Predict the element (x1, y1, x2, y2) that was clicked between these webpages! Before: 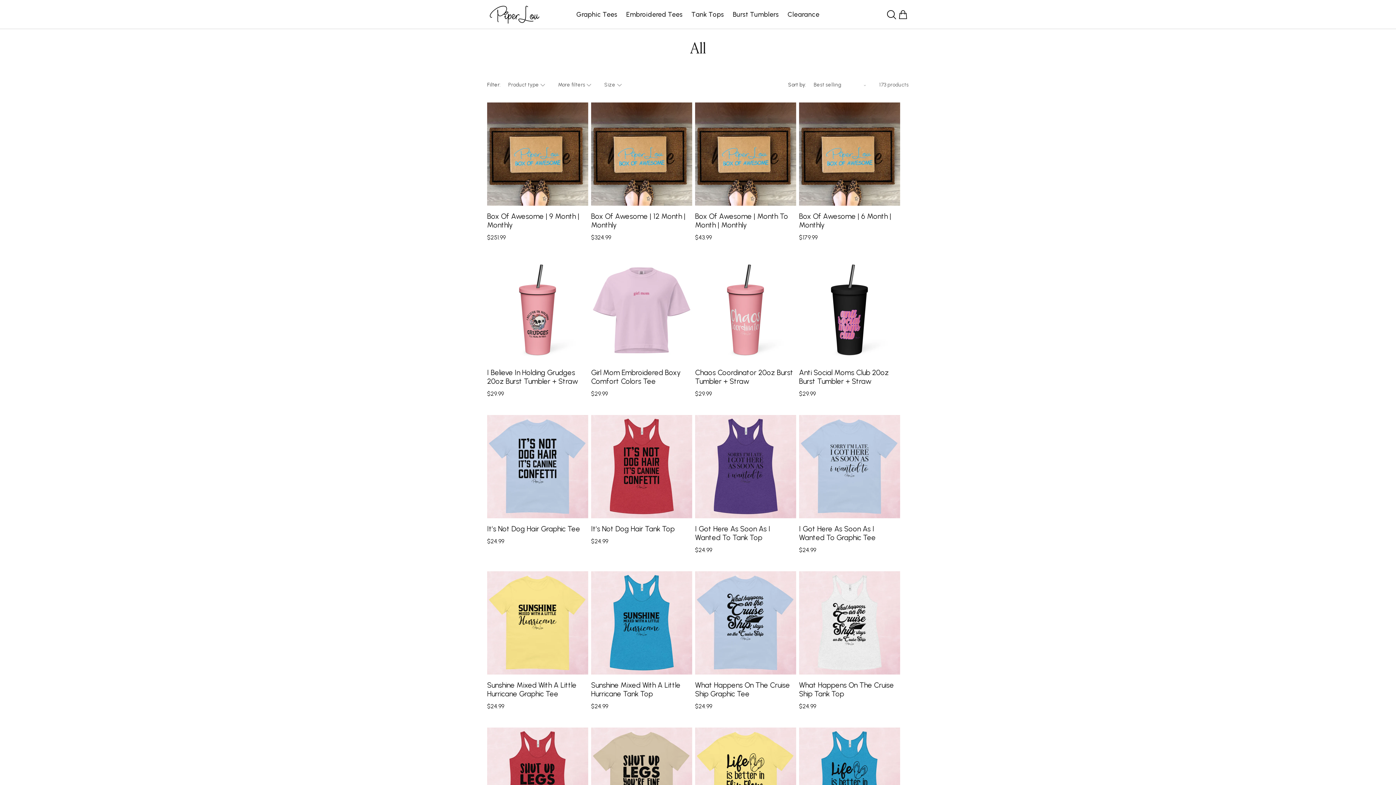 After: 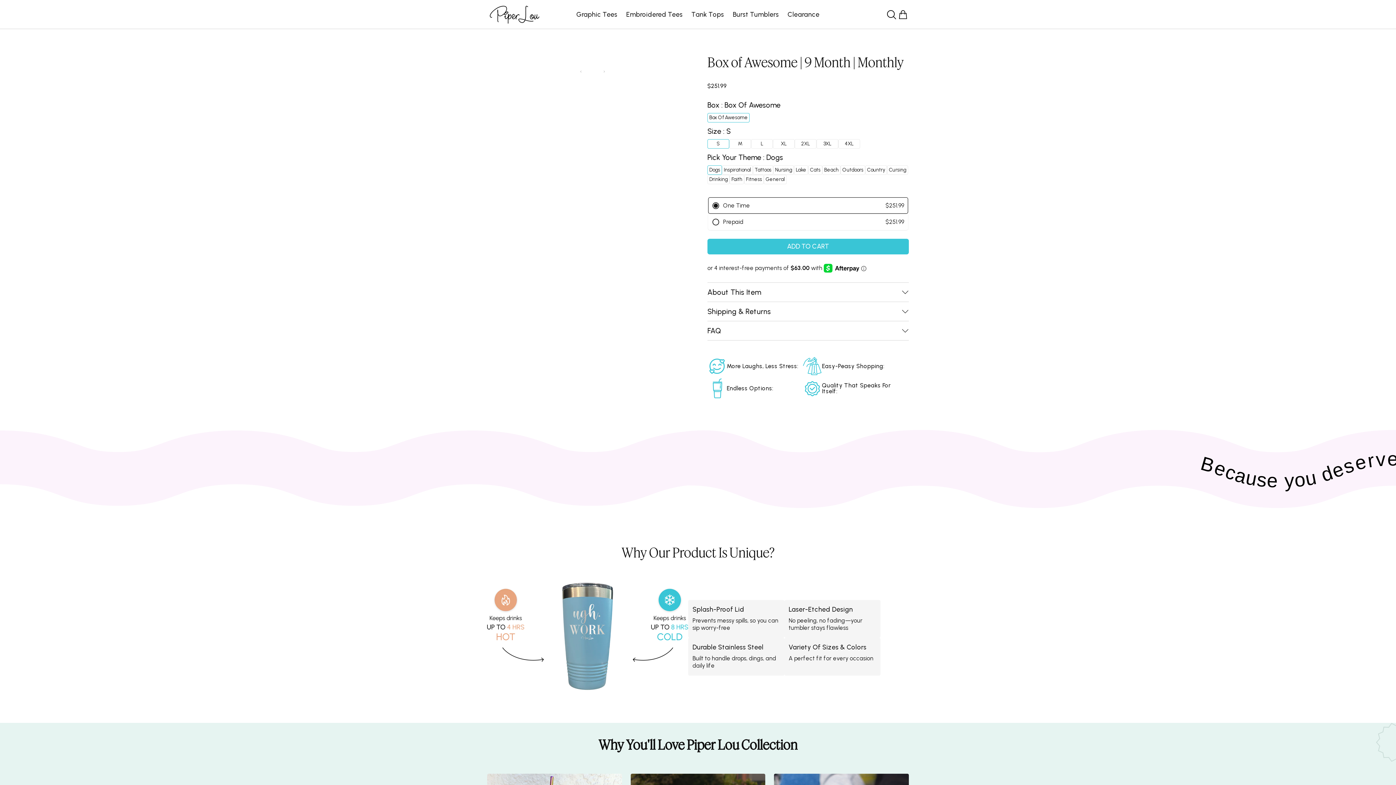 Action: bbox: (487, 212, 588, 229) label: Box Of Awesome | 9 Month | Monthly